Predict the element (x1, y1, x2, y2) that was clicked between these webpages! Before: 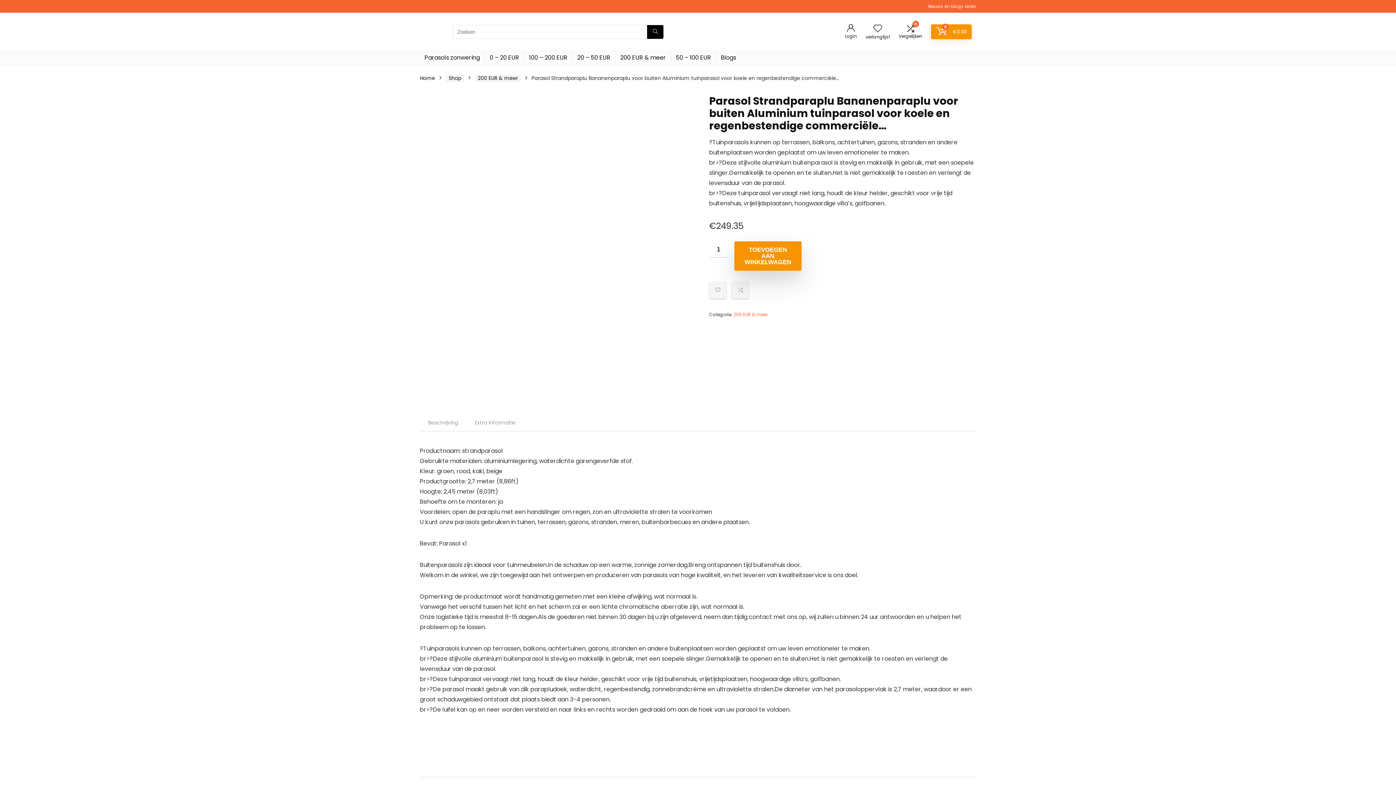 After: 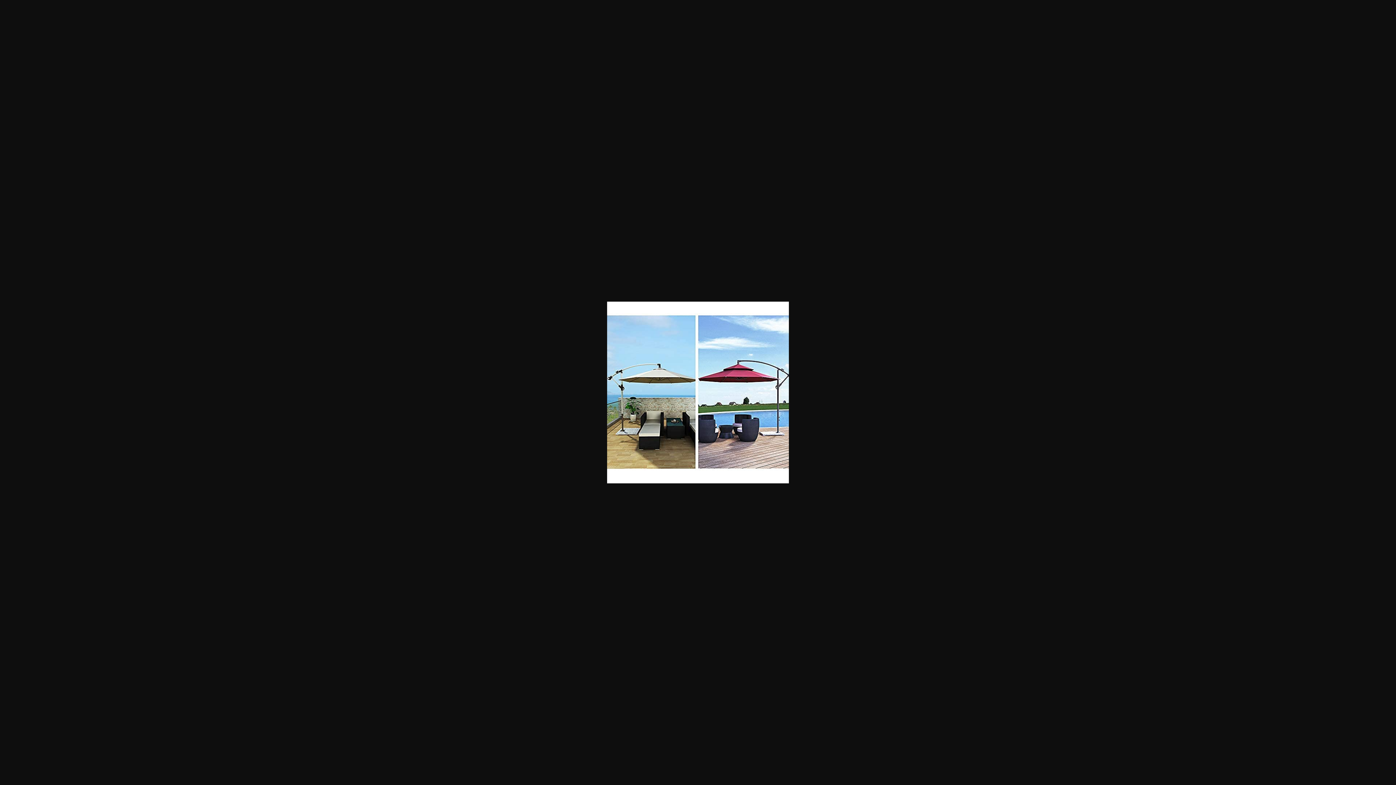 Action: bbox: (526, 342, 573, 389)